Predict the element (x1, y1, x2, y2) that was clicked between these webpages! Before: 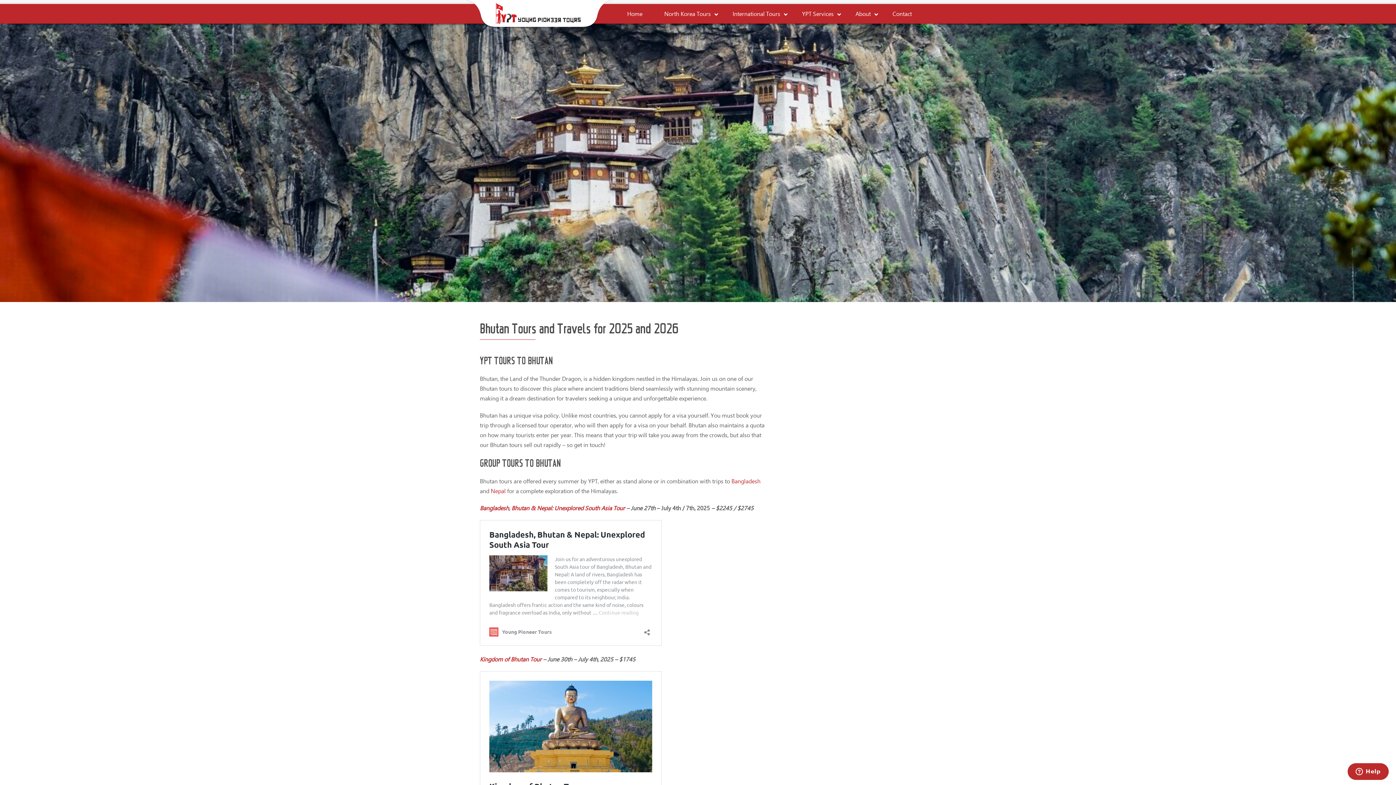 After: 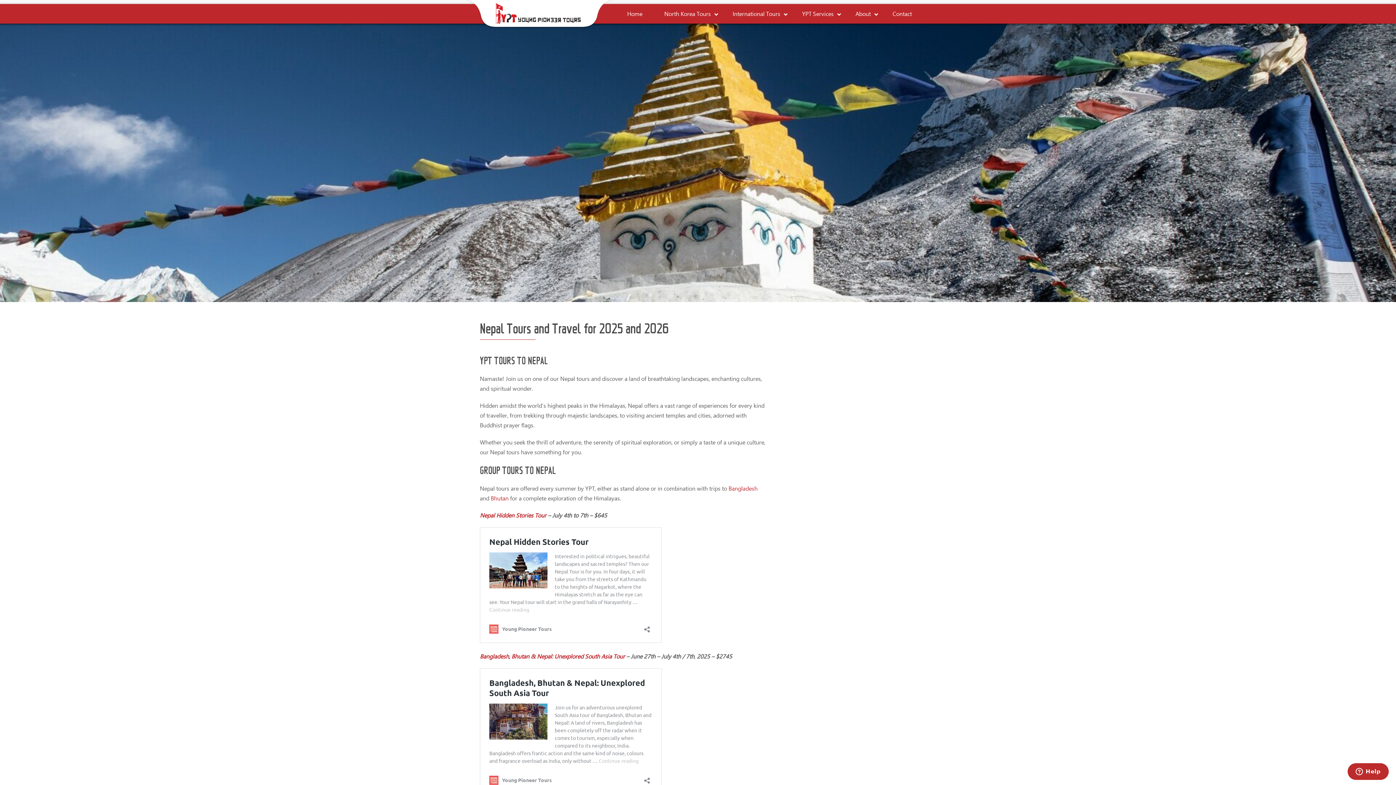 Action: label: Nepal bbox: (490, 487, 505, 494)